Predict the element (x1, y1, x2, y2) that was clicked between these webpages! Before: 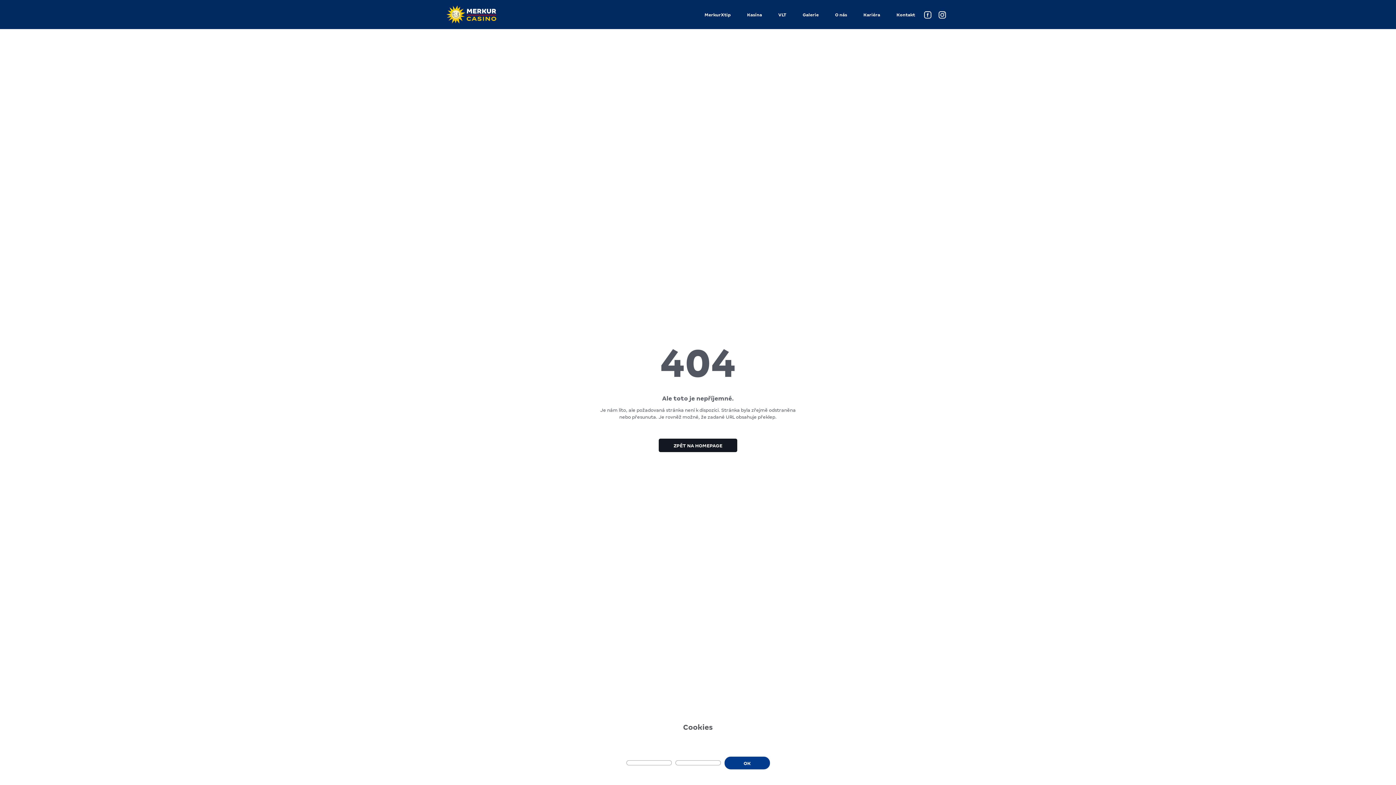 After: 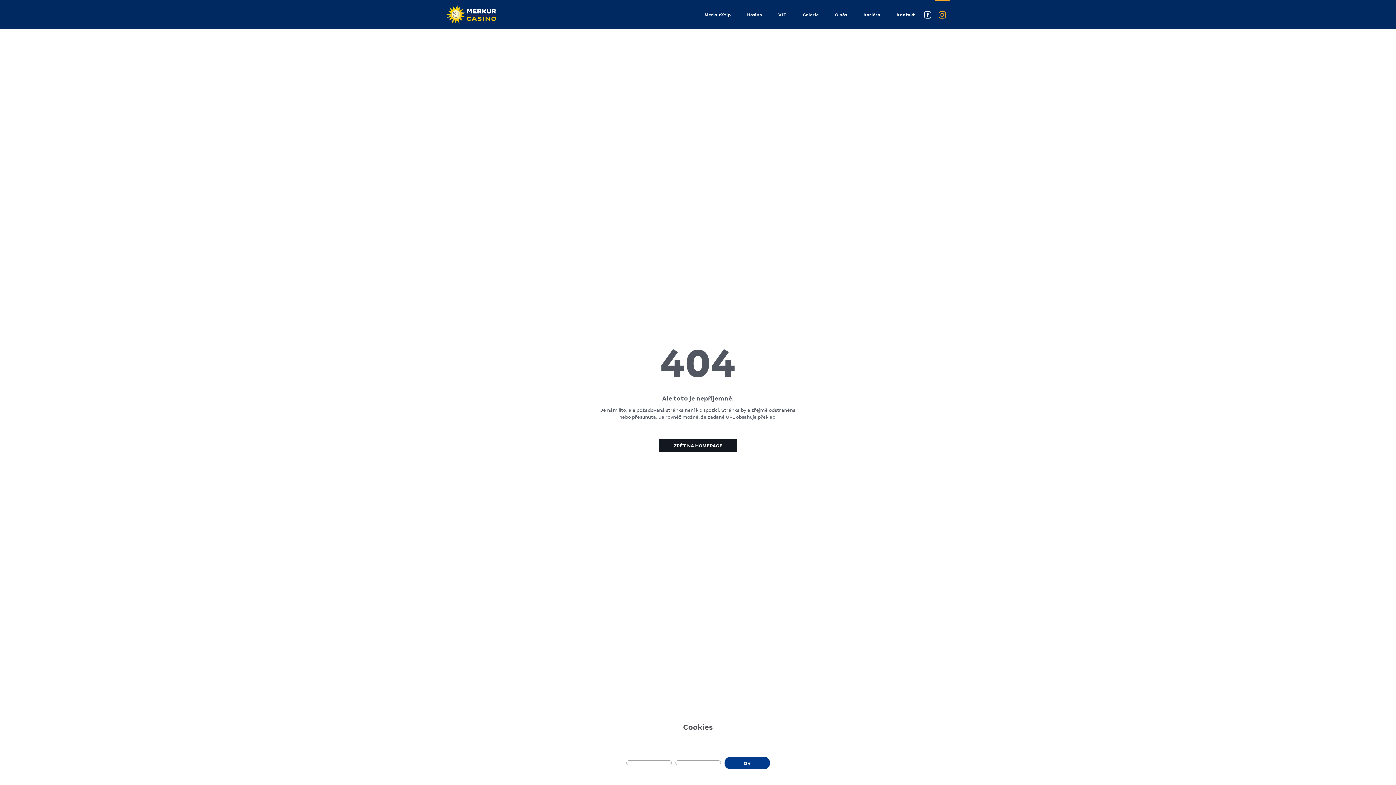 Action: bbox: (935, 0, 949, 29)